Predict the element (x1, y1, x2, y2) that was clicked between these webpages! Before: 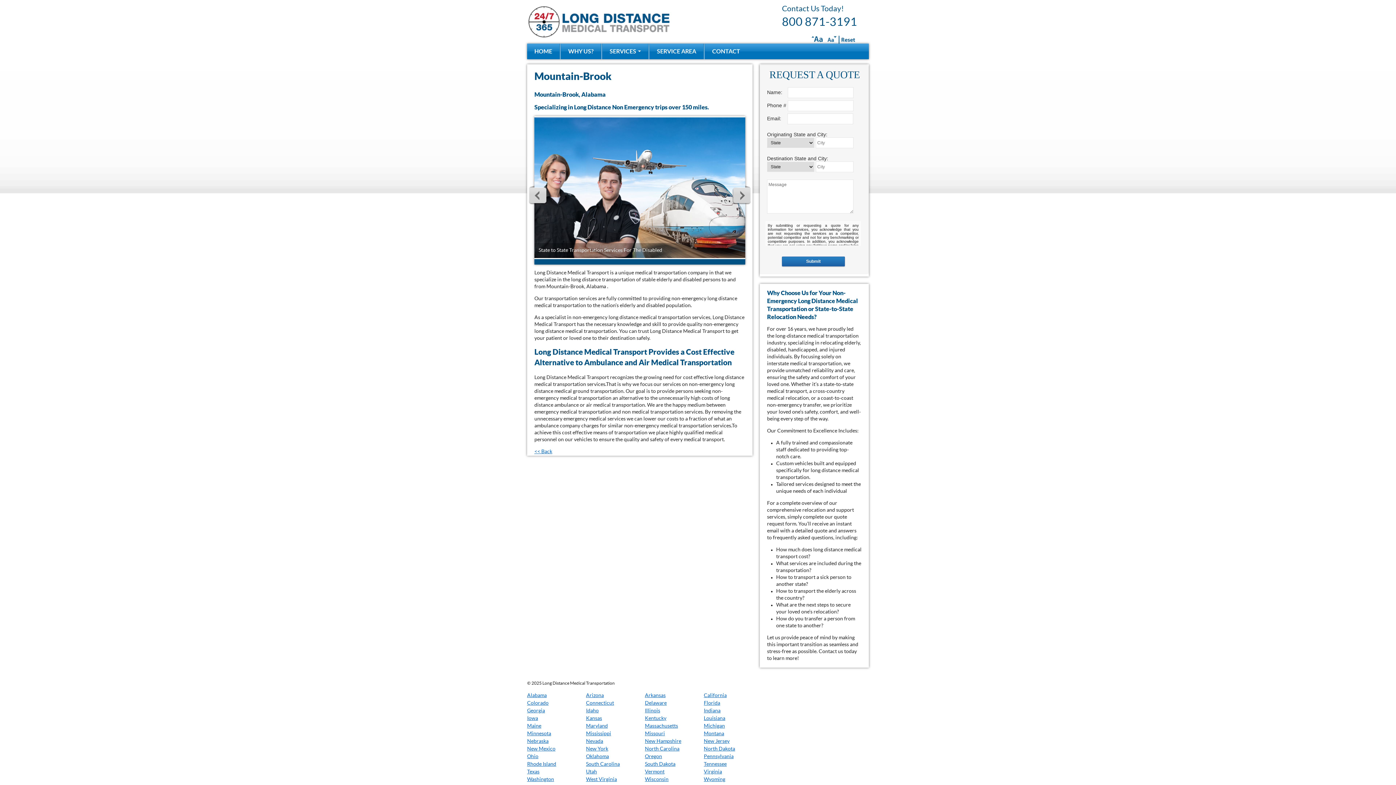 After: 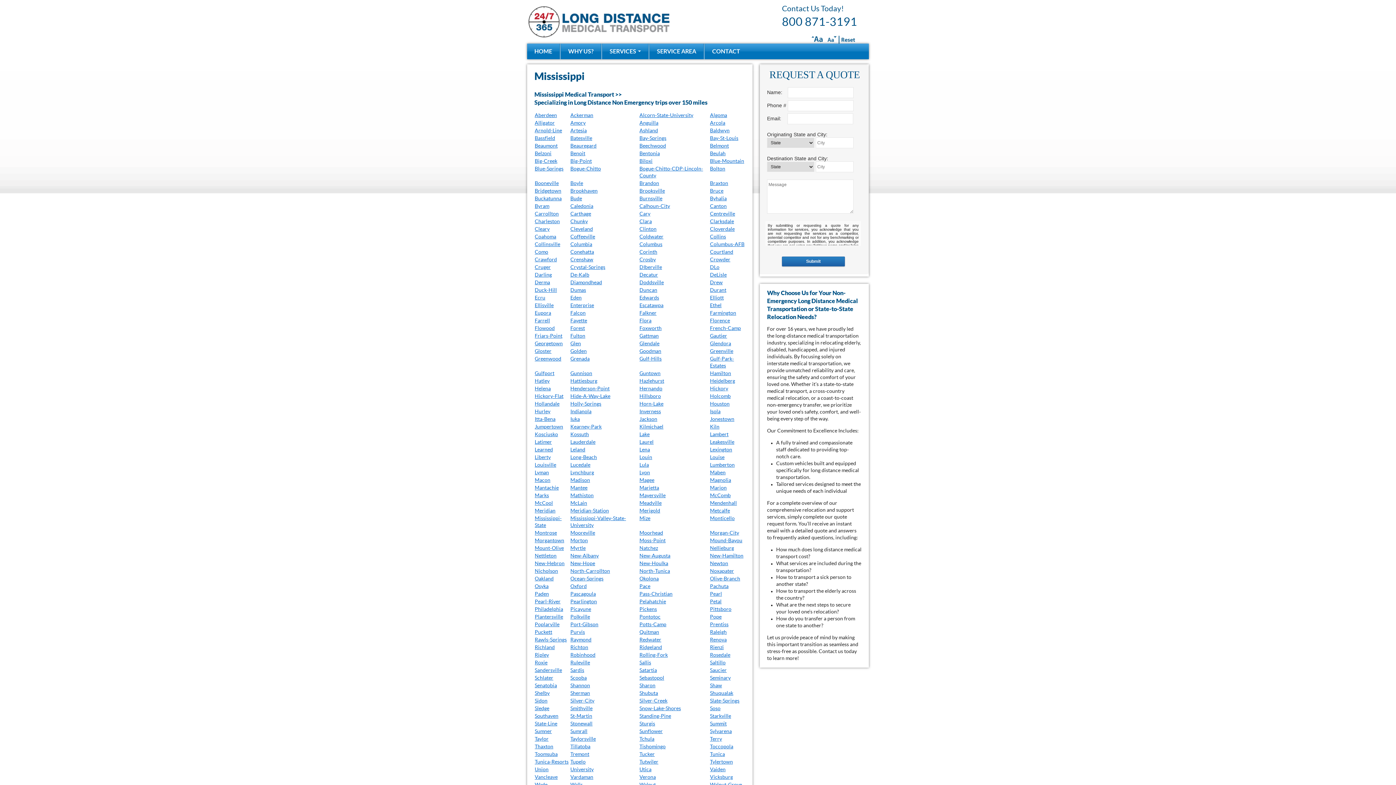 Action: bbox: (586, 731, 611, 736) label: Mississippi